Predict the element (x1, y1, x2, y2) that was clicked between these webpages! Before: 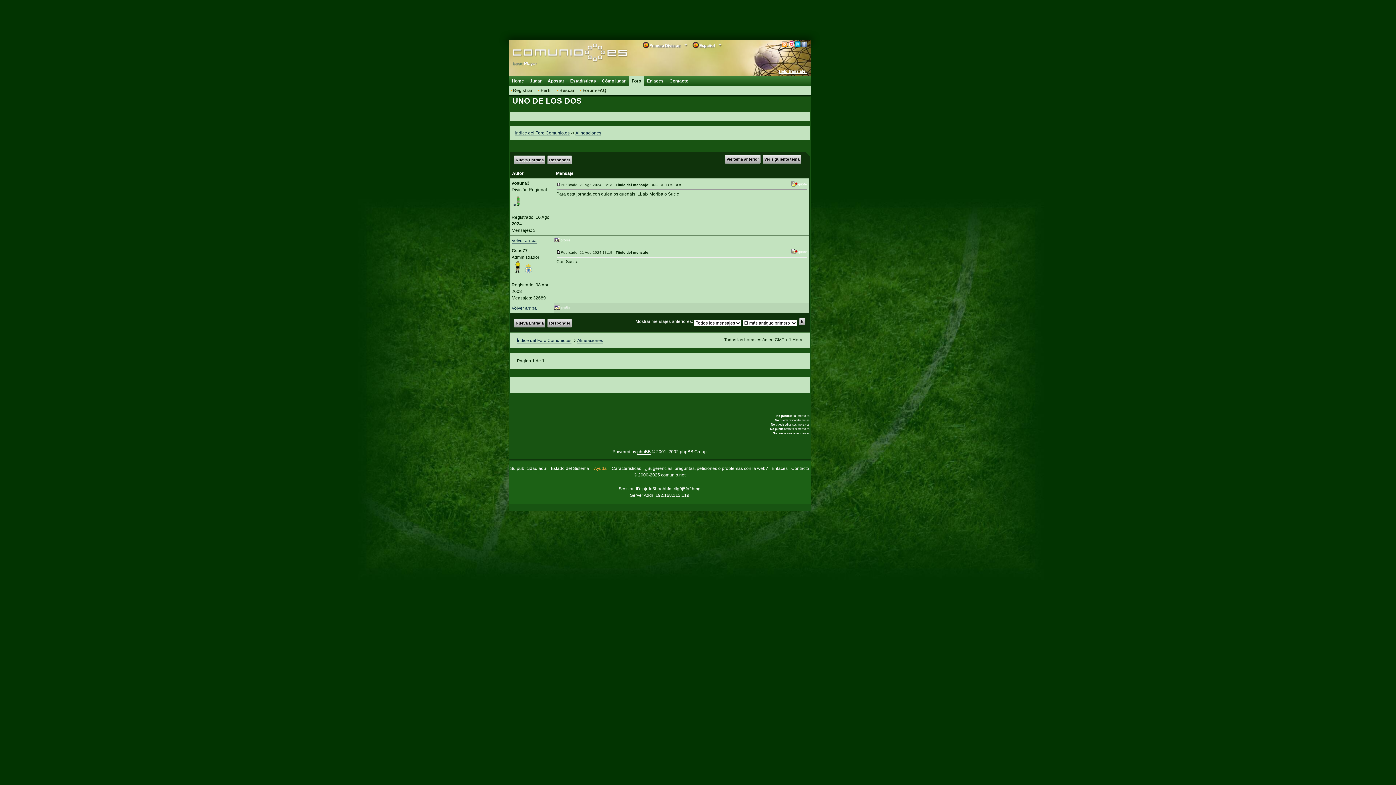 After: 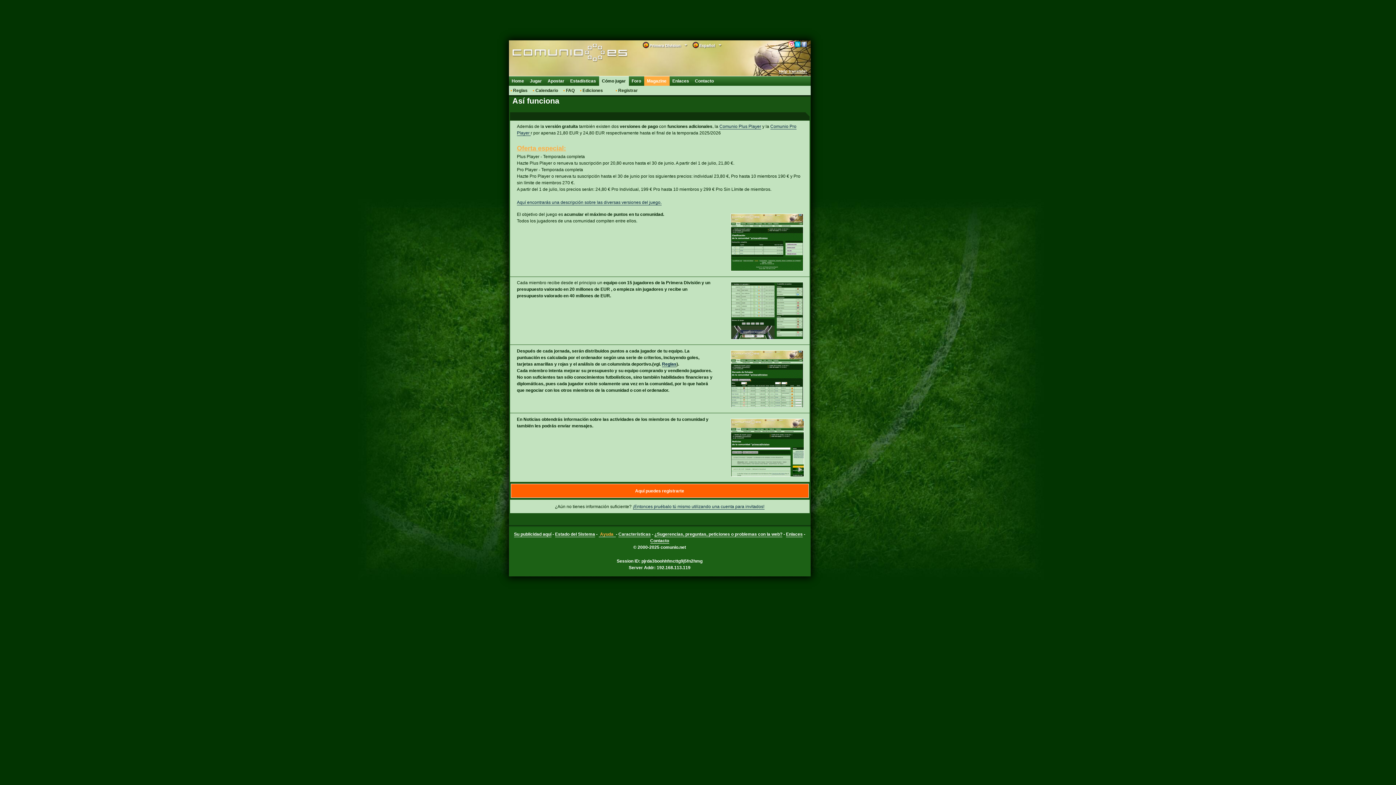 Action: bbox: (599, 76, 628, 85) label: Cómo jugar